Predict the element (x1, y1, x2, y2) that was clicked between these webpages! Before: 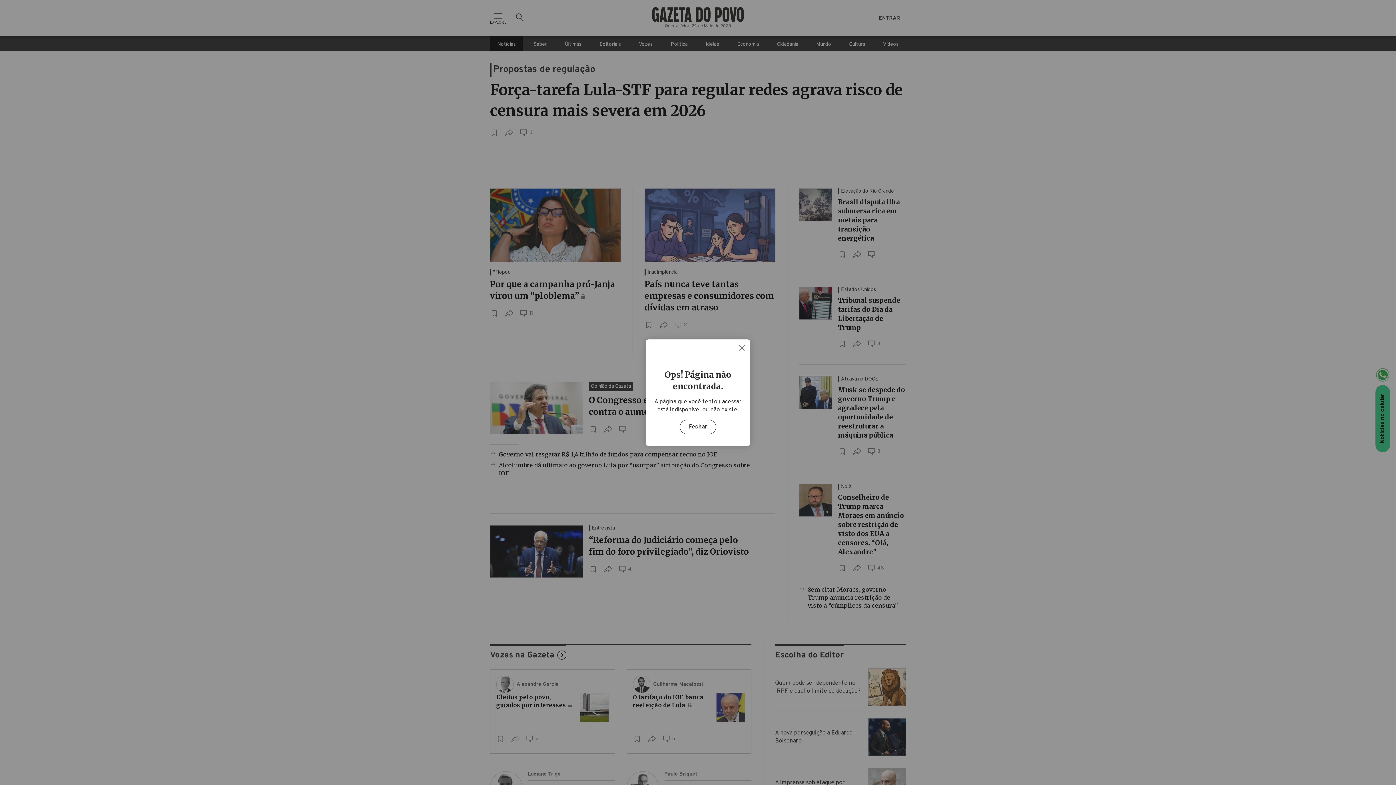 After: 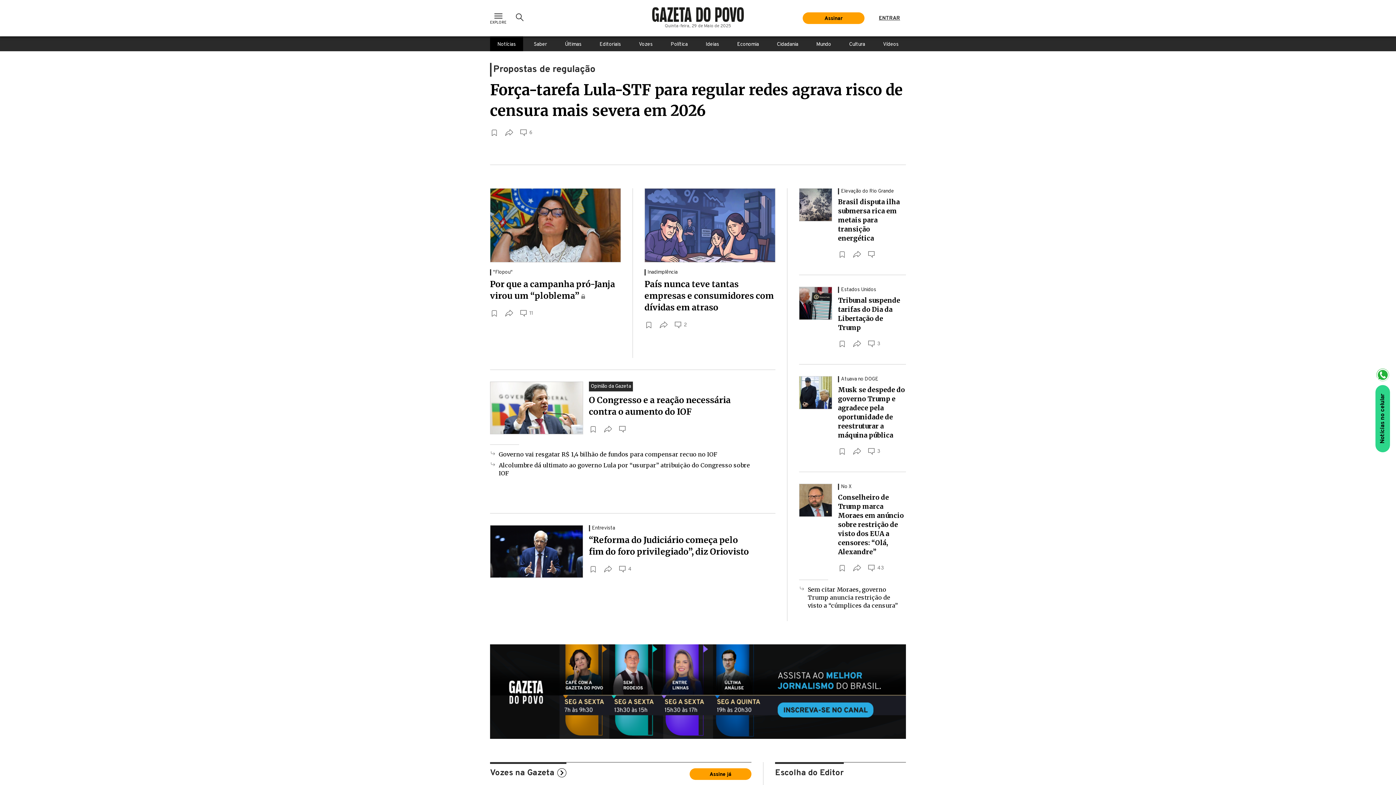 Action: bbox: (739, 344, 745, 352)